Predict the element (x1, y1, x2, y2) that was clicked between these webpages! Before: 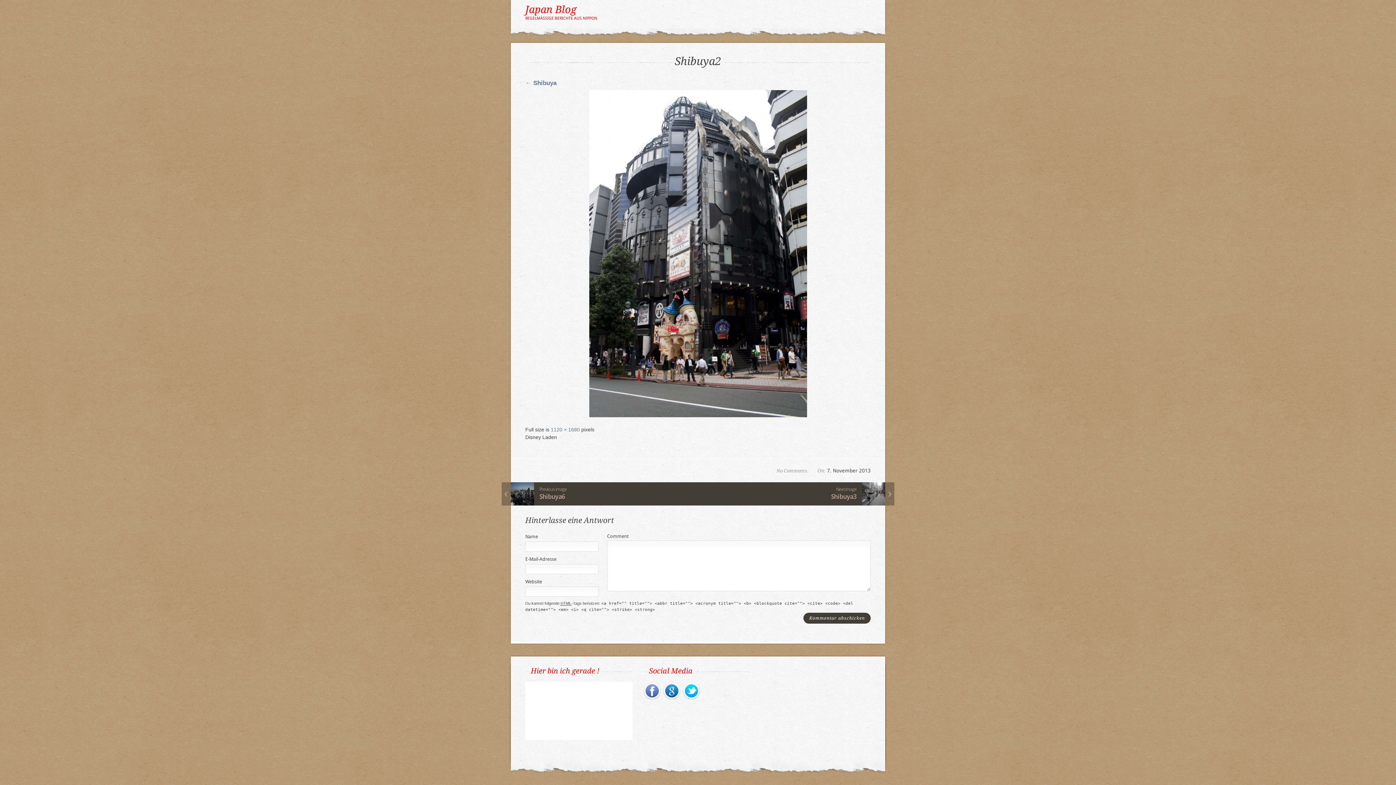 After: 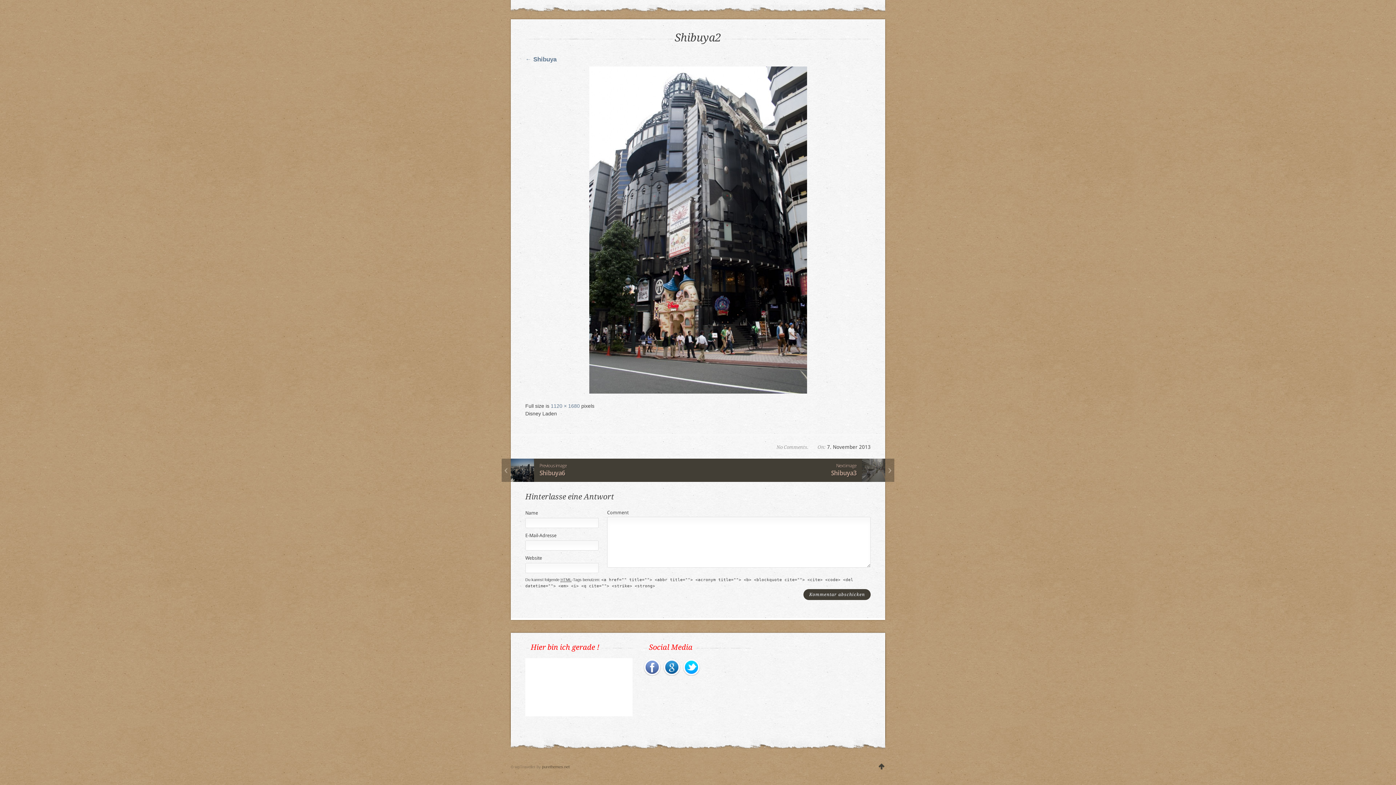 Action: bbox: (776, 468, 808, 473) label: No Comments.